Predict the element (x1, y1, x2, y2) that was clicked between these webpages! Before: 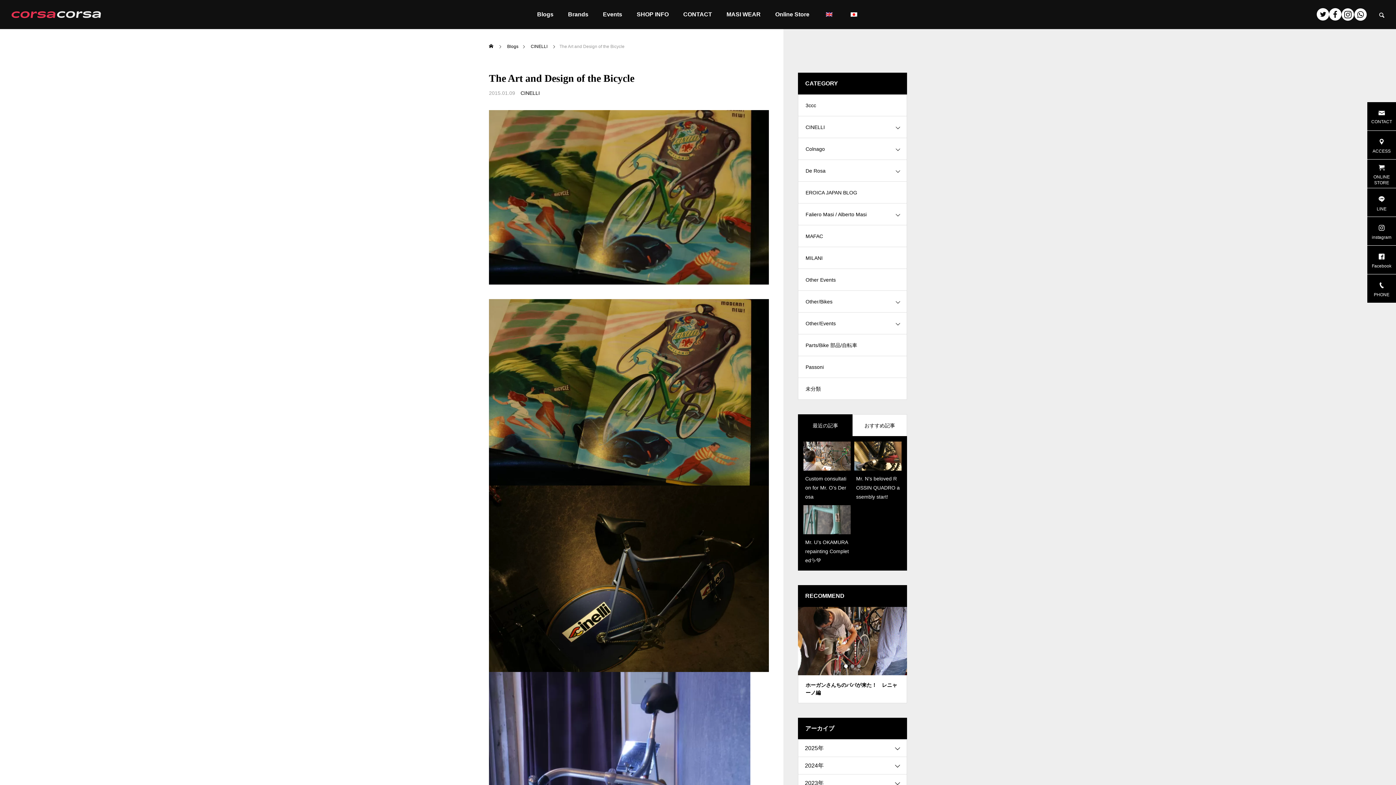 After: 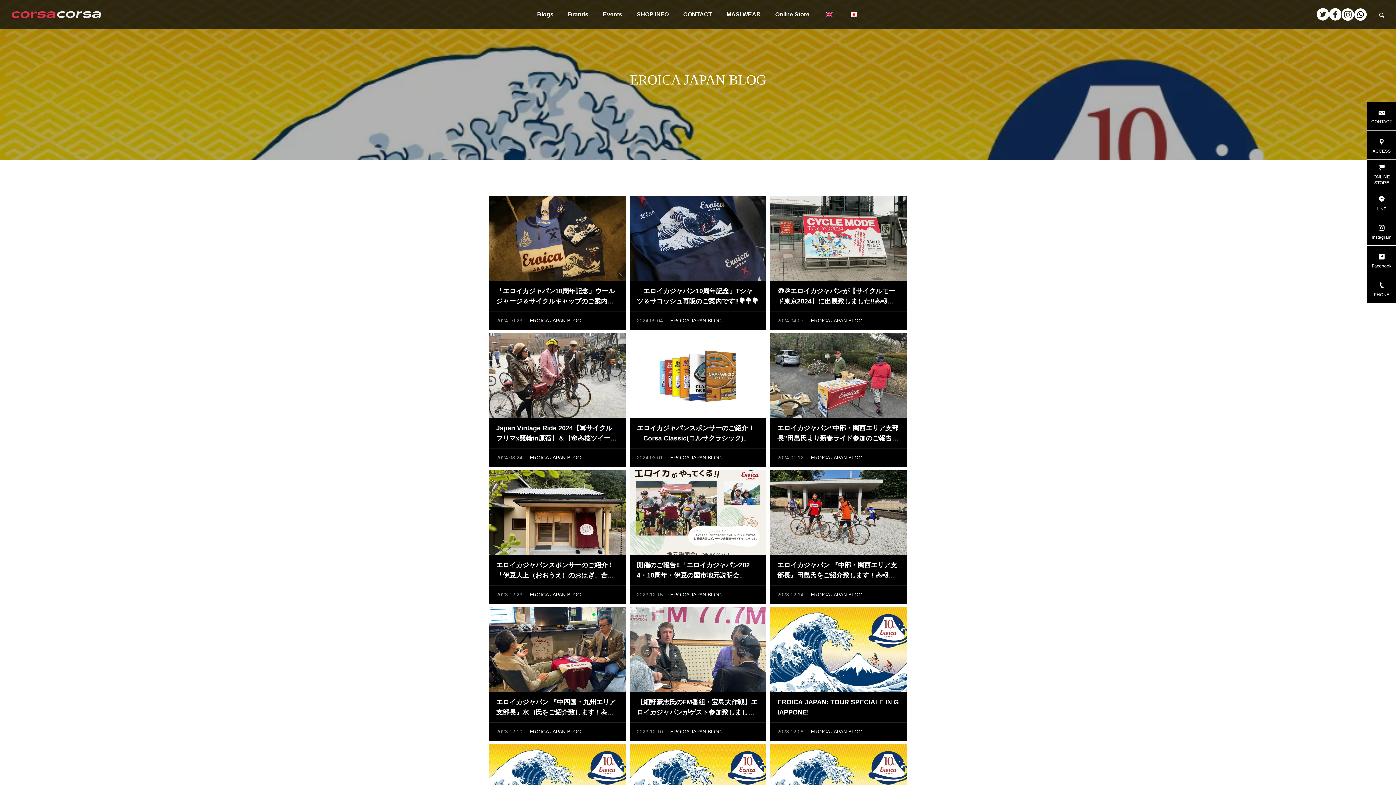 Action: label: EROICA JAPAN BLOG bbox: (798, 181, 907, 203)